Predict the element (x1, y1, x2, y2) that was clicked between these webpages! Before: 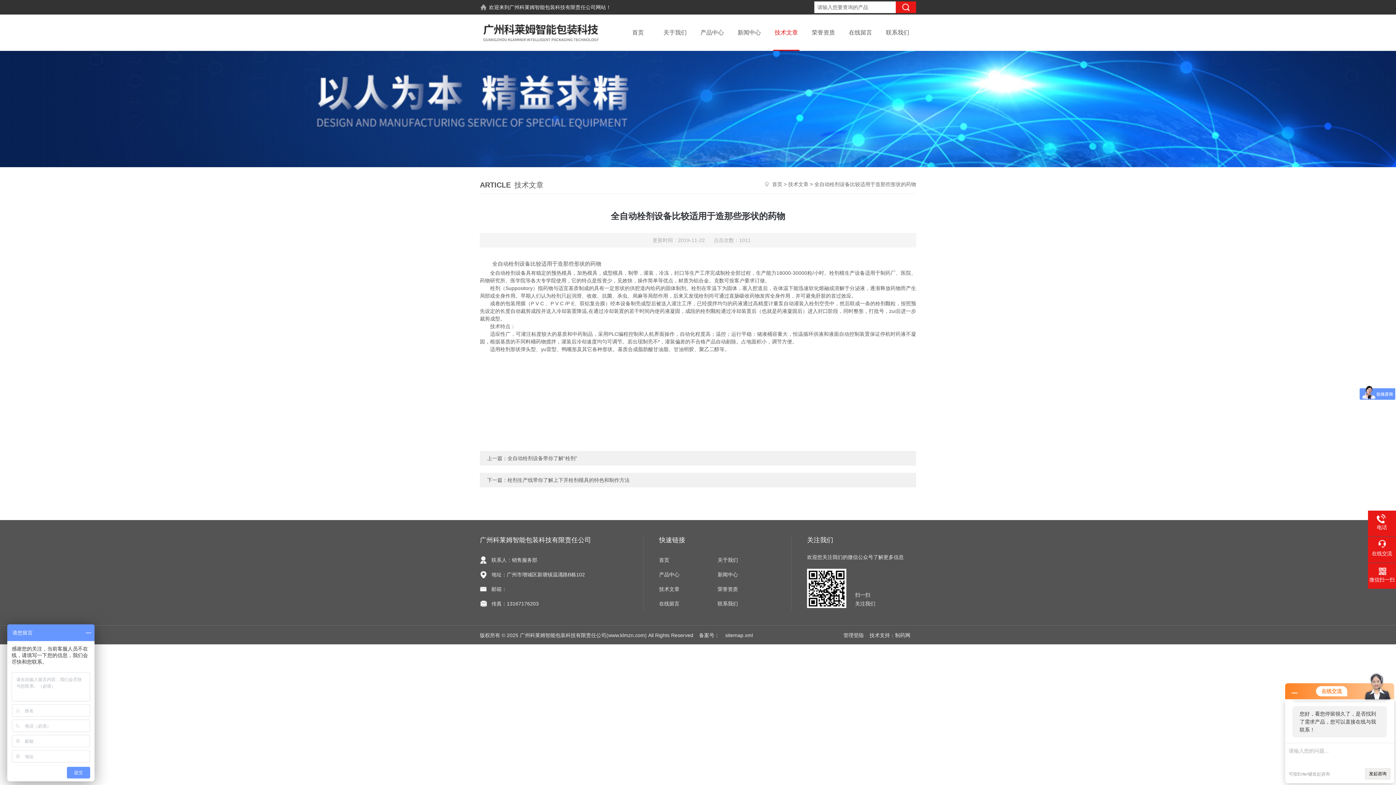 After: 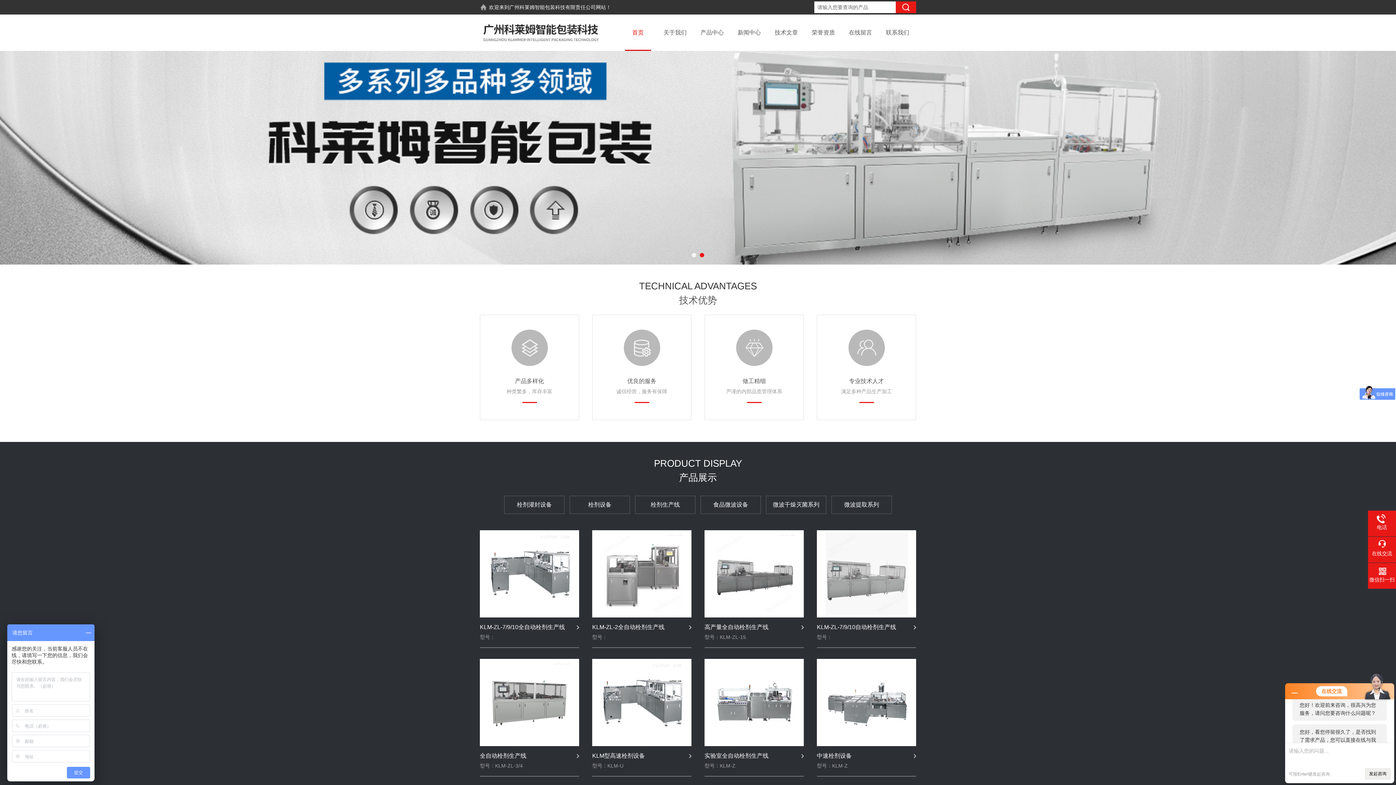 Action: bbox: (659, 553, 717, 567) label: 首页